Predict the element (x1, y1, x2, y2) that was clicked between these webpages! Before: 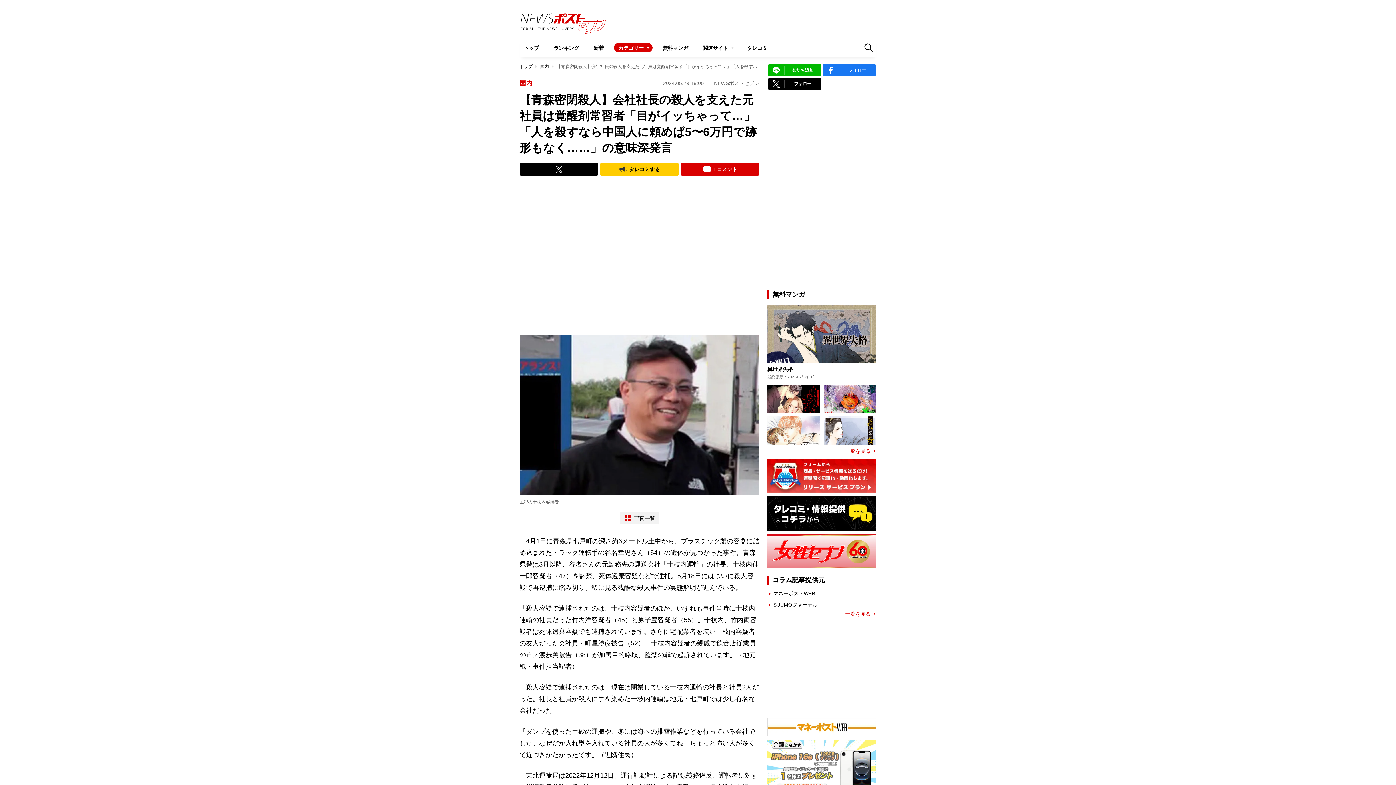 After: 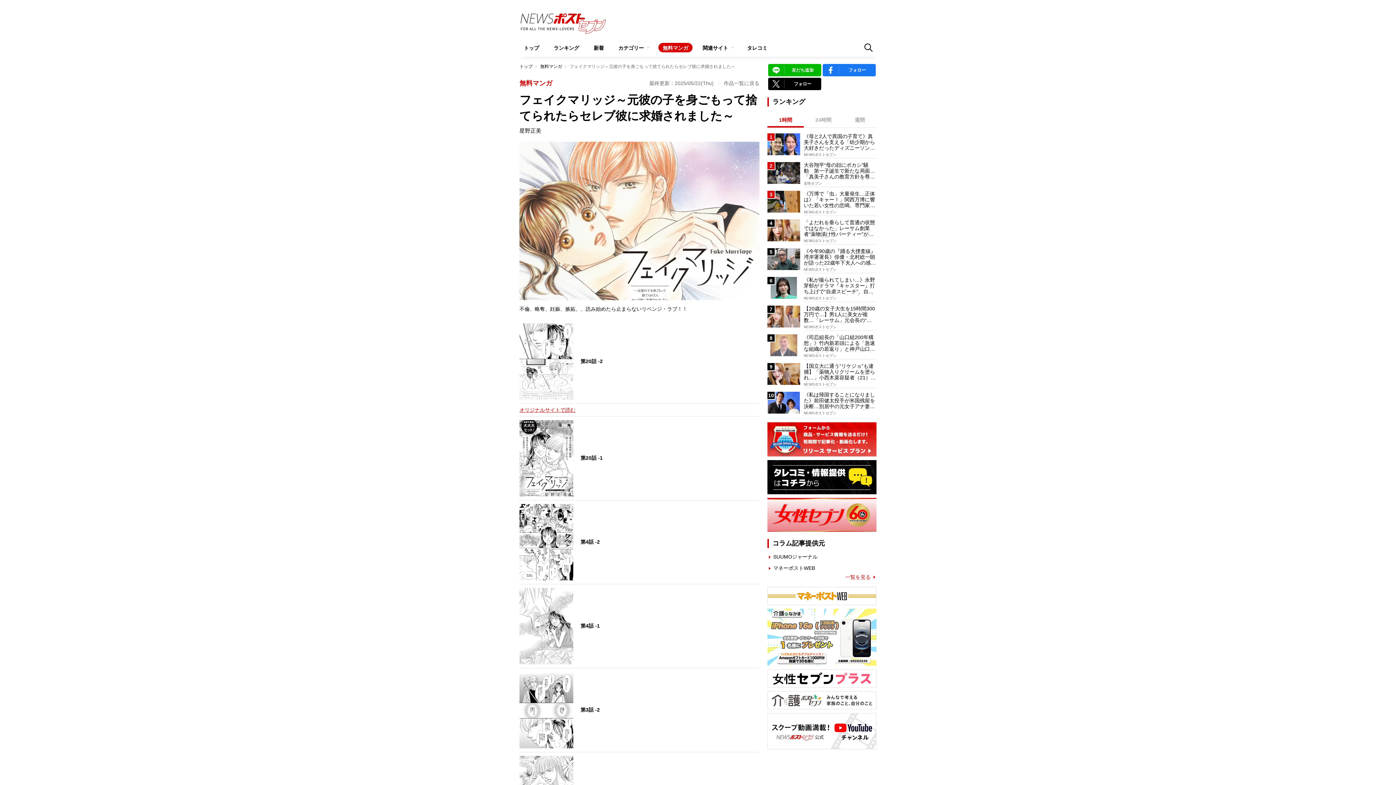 Action: bbox: (767, 416, 820, 444)